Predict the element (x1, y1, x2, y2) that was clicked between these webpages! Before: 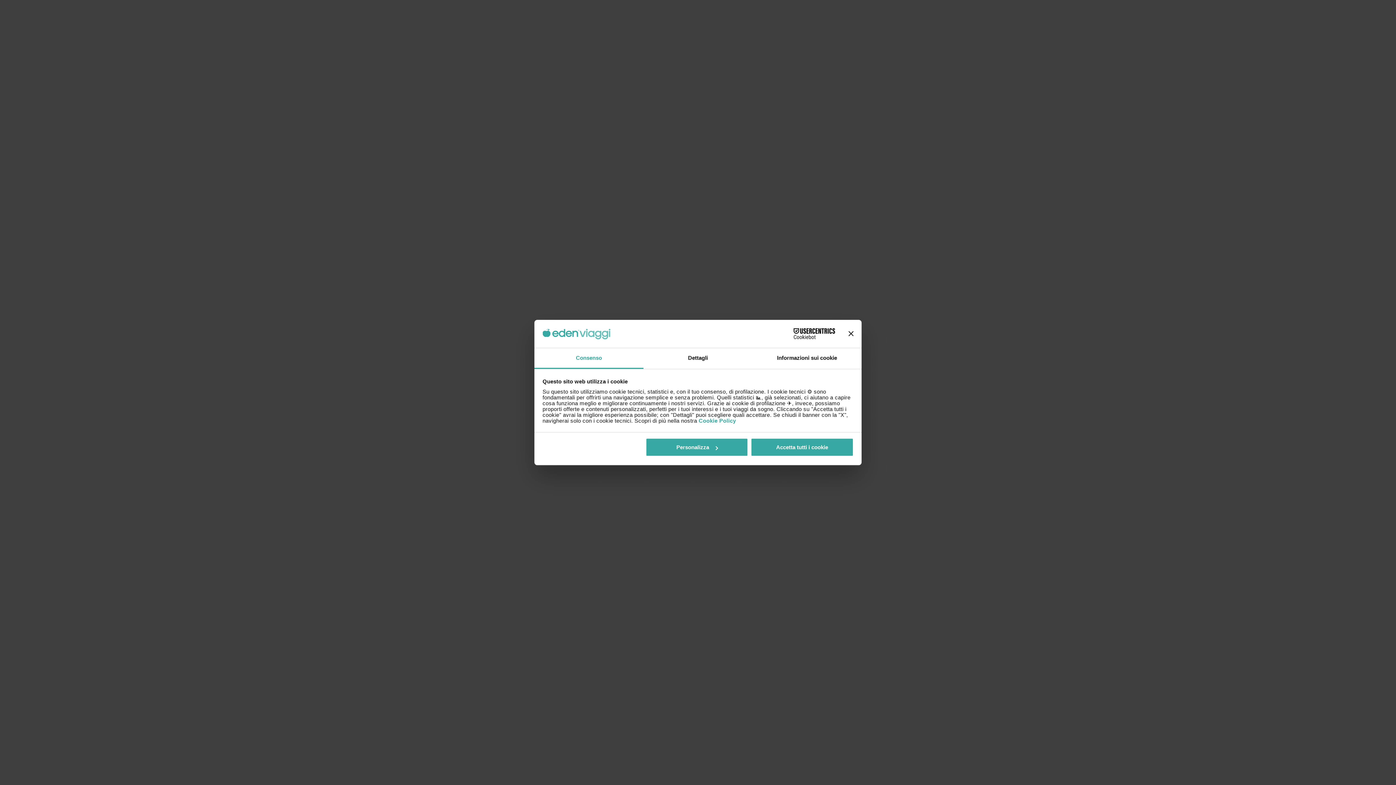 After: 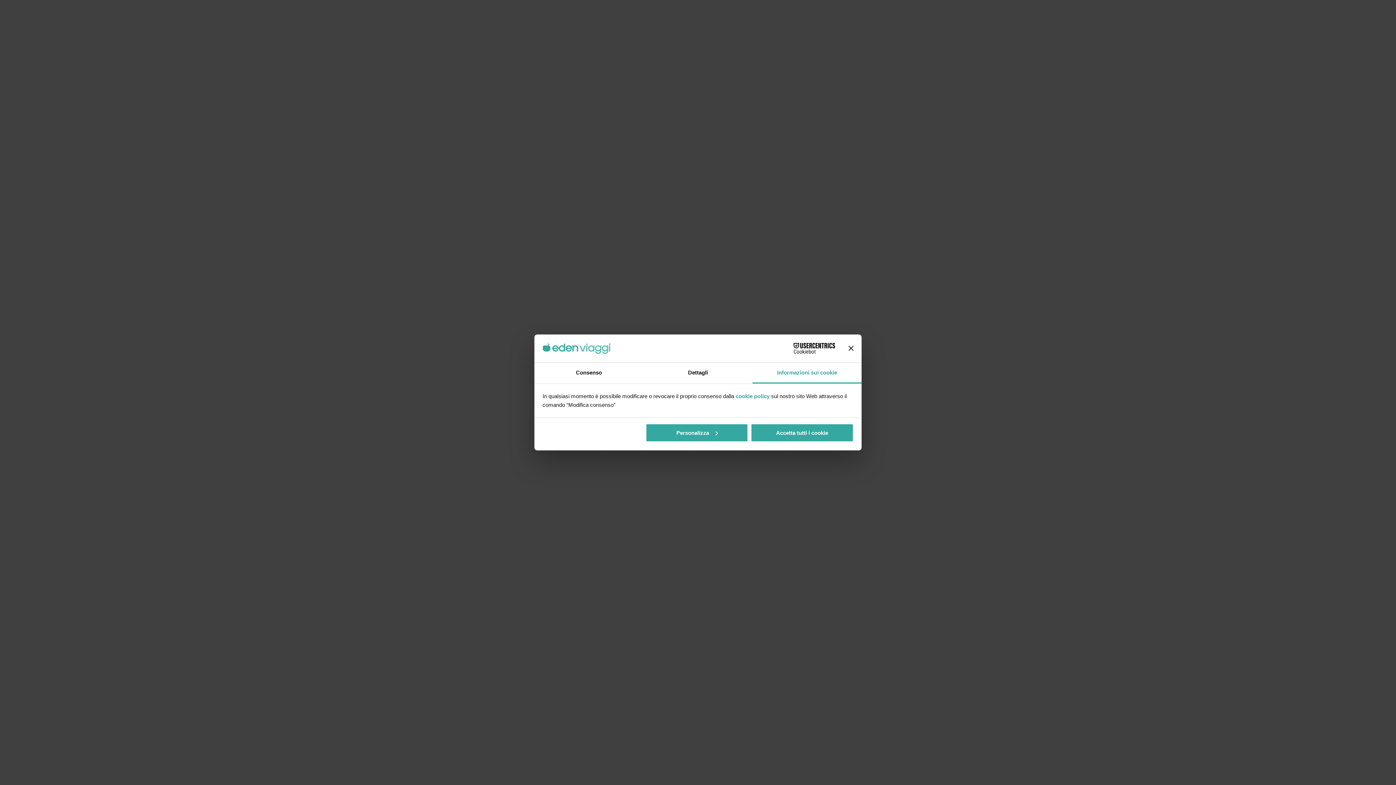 Action: bbox: (752, 348, 861, 369) label: Informazioni sui cookie